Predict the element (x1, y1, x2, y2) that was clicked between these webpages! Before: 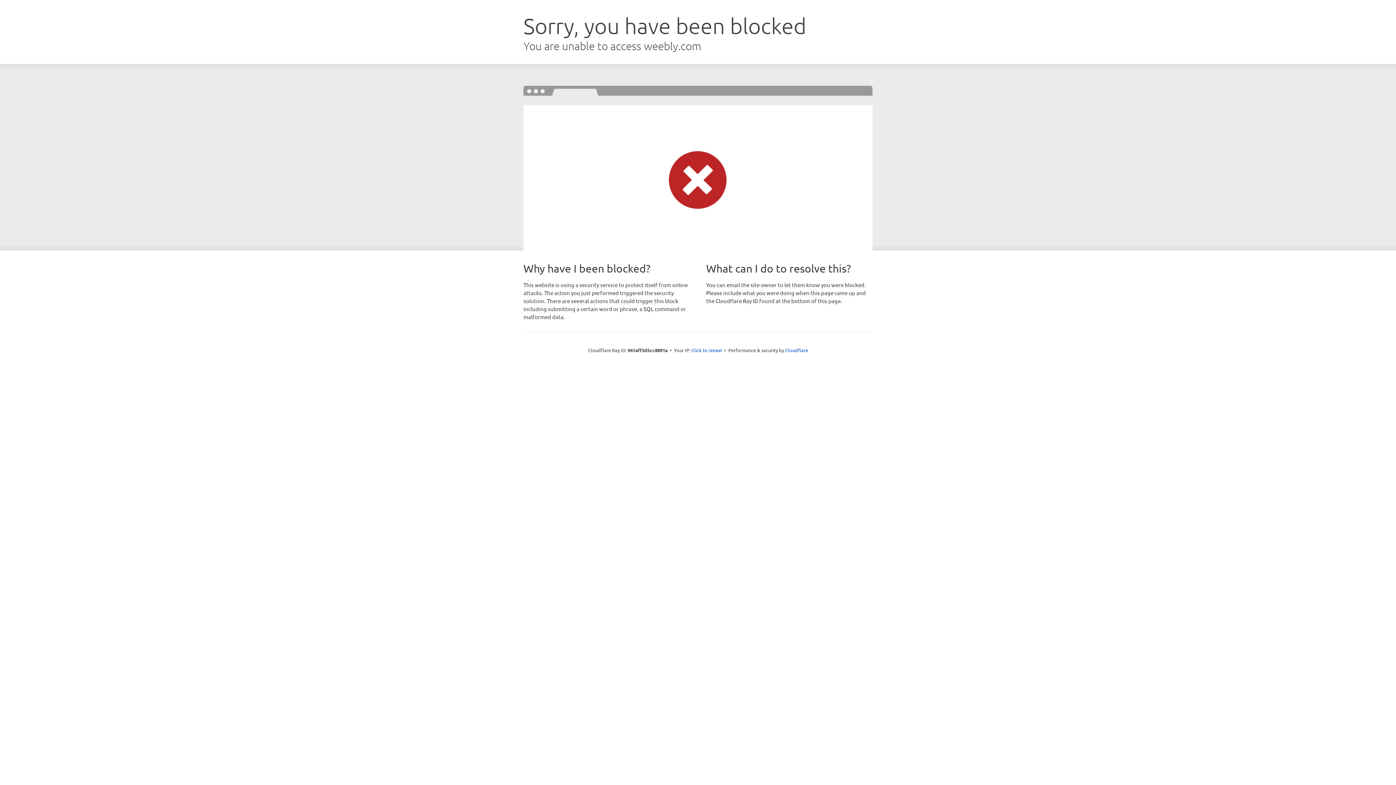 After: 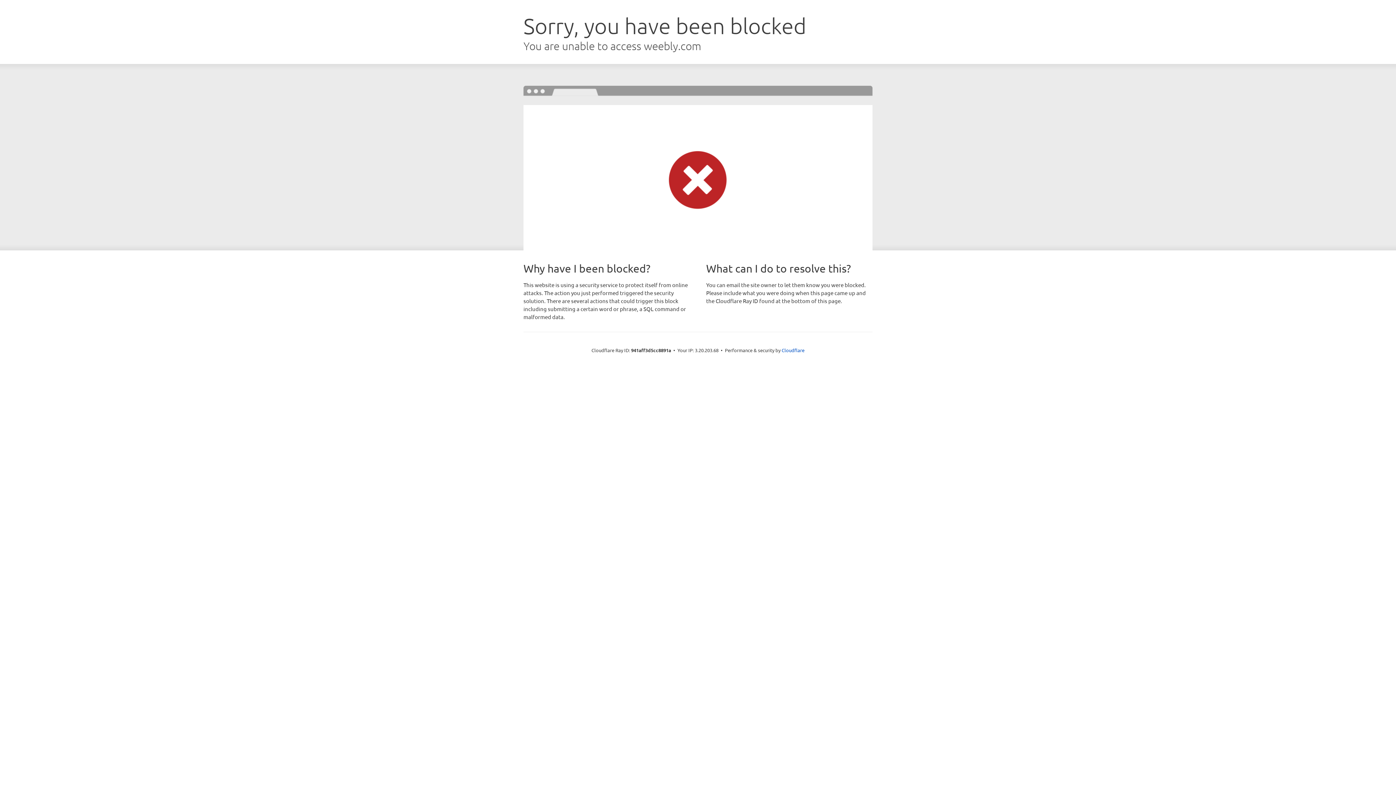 Action: label: Click to reveal bbox: (691, 346, 722, 353)